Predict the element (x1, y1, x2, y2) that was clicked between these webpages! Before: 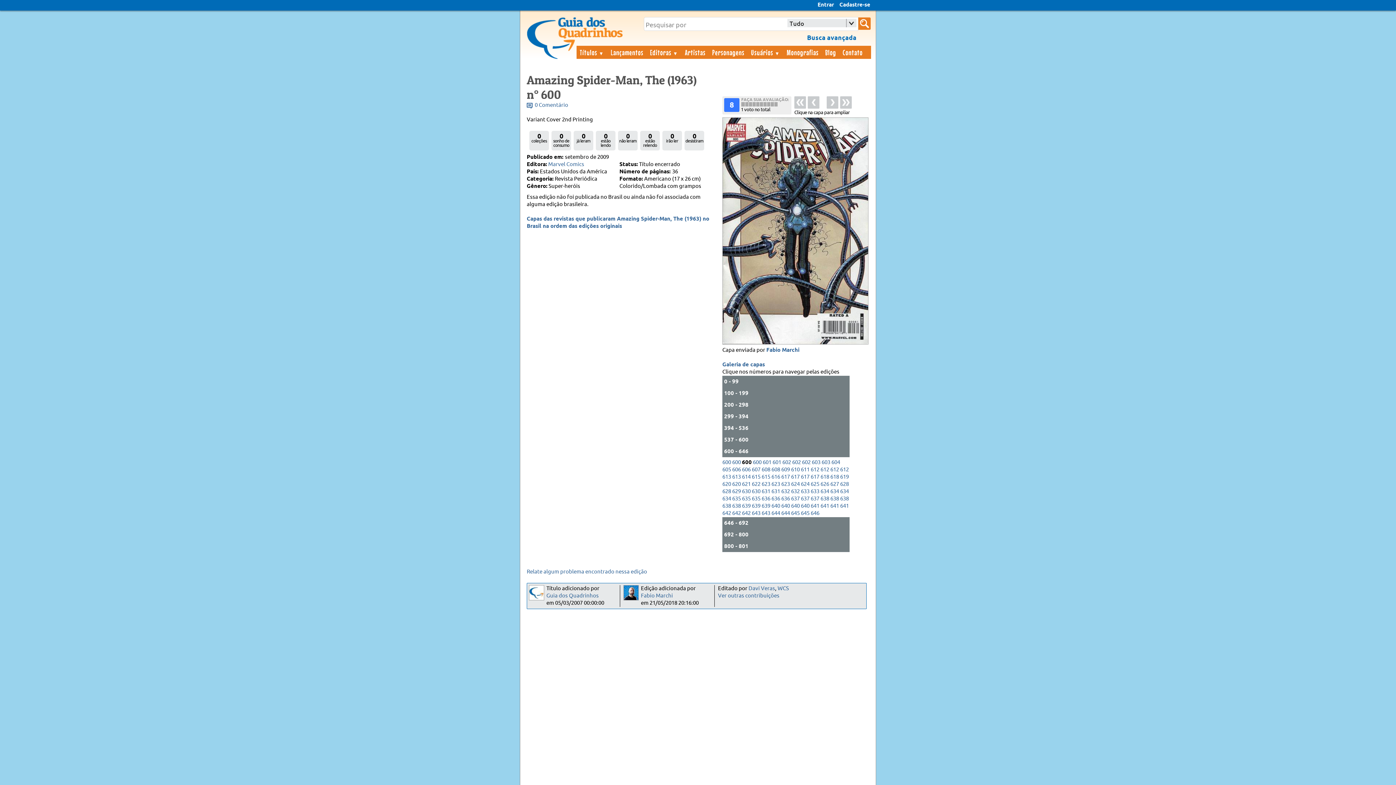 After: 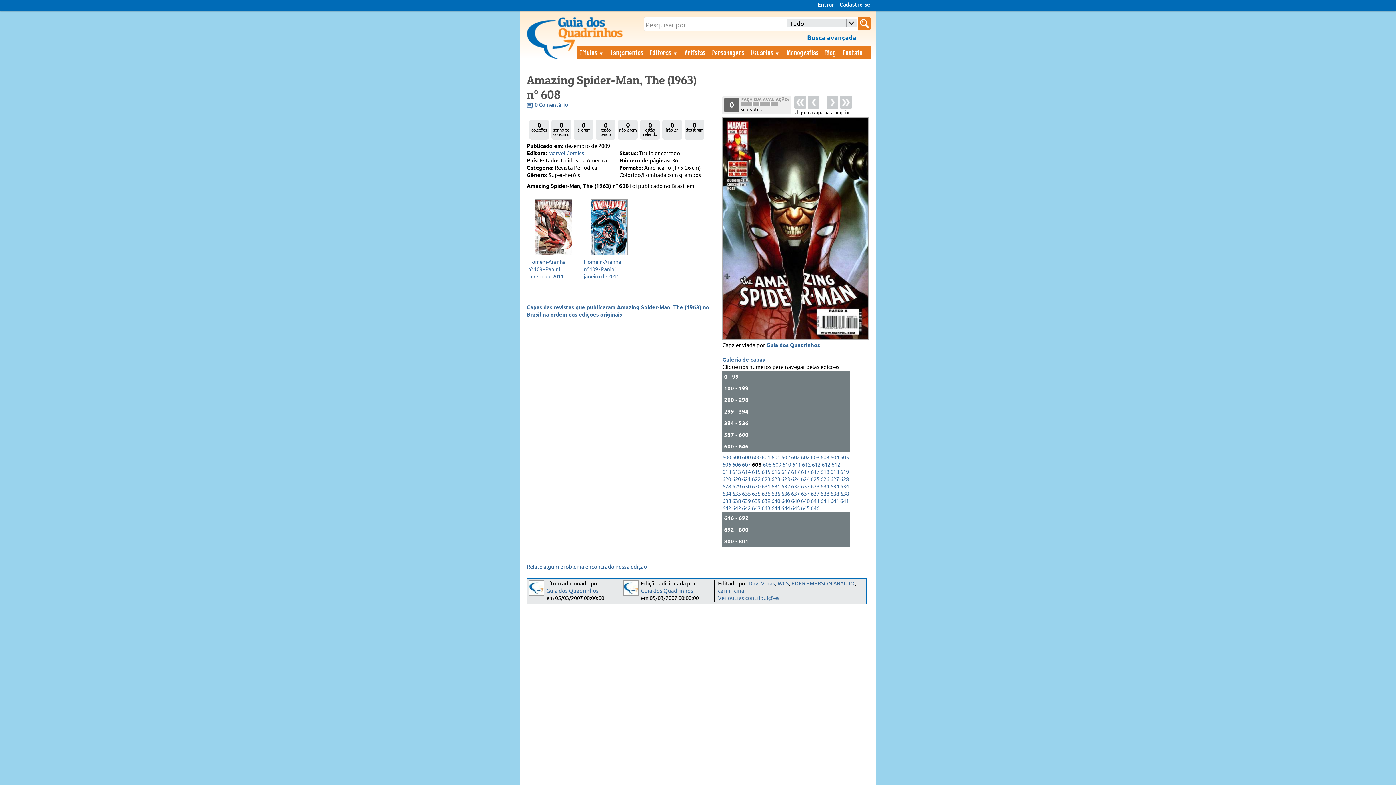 Action: label: 608 bbox: (761, 466, 770, 473)